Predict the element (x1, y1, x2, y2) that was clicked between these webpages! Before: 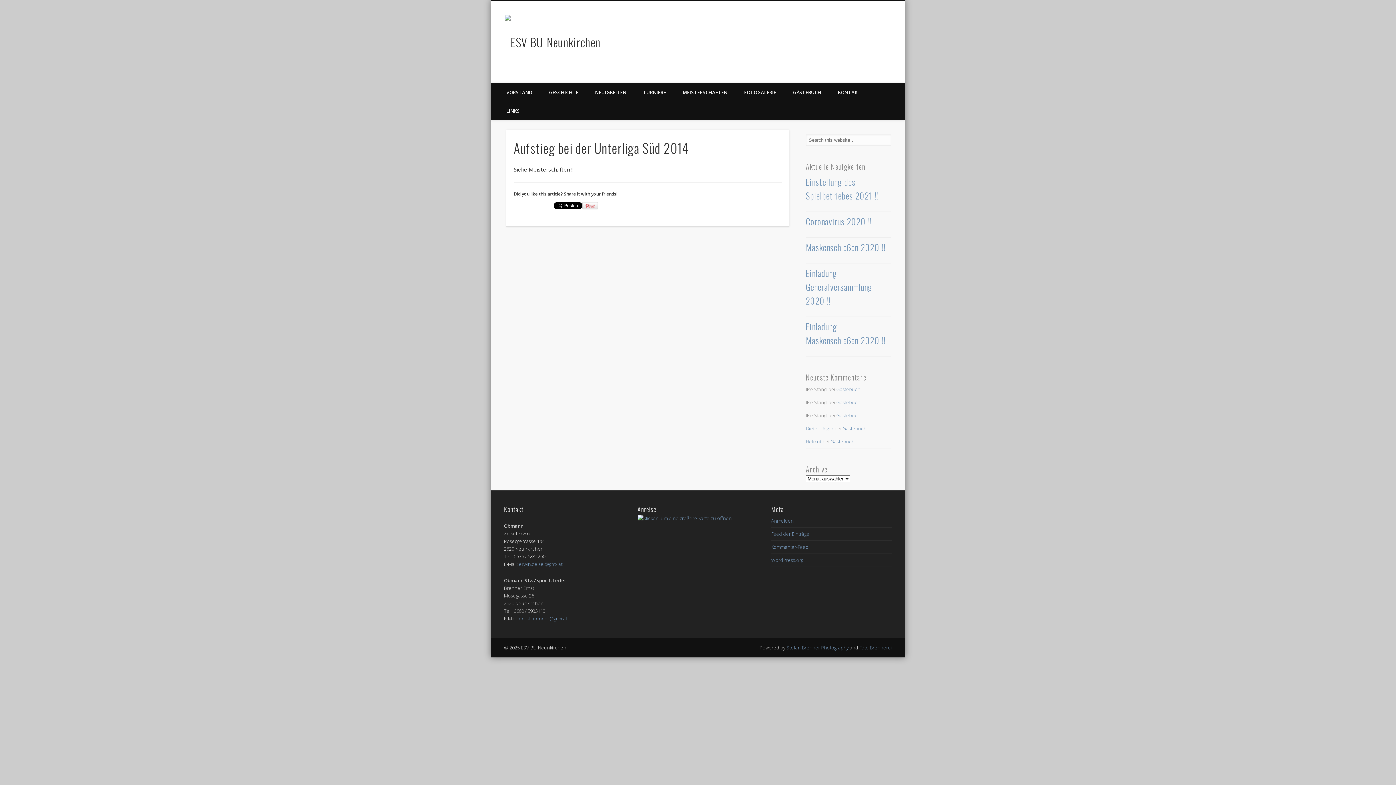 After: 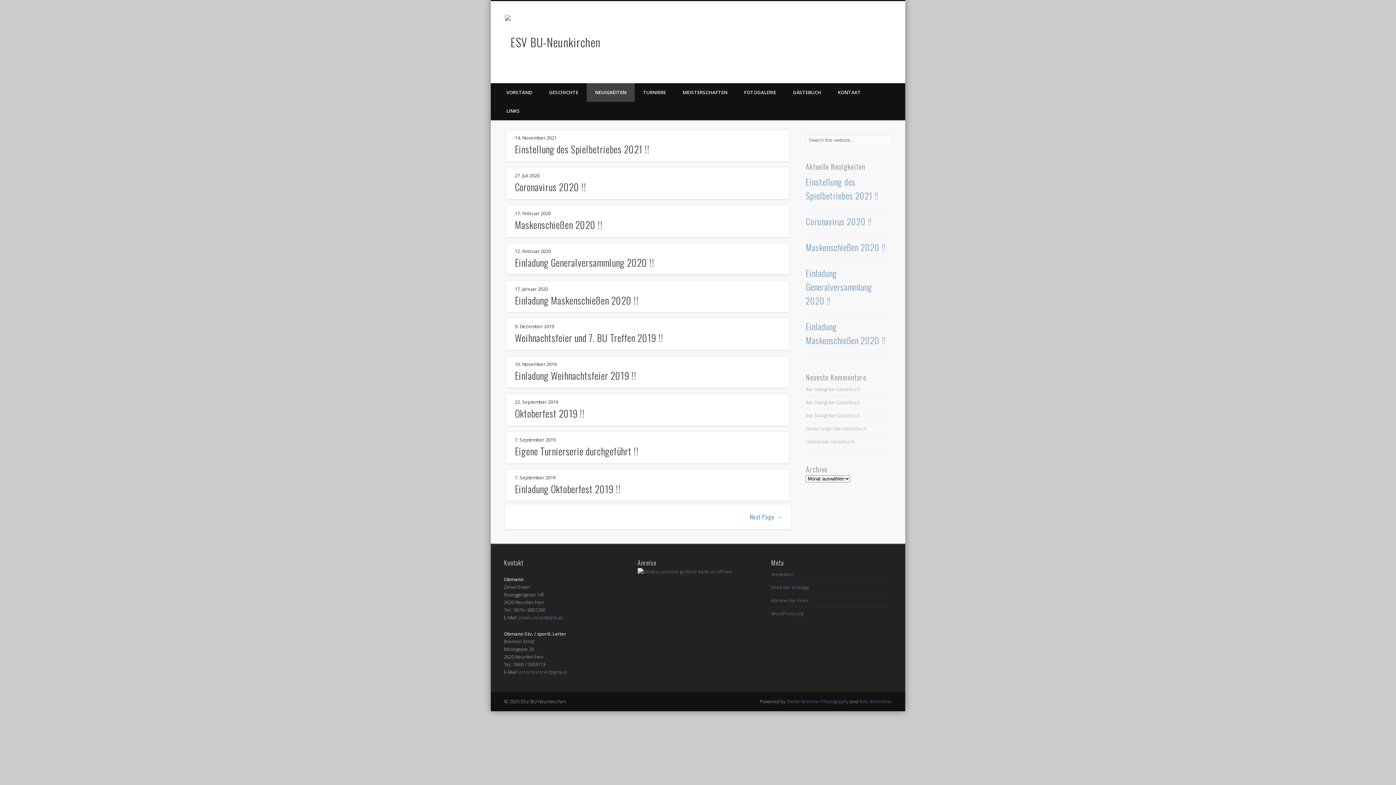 Action: label: NEUIGKEITEN bbox: (586, 83, 634, 101)